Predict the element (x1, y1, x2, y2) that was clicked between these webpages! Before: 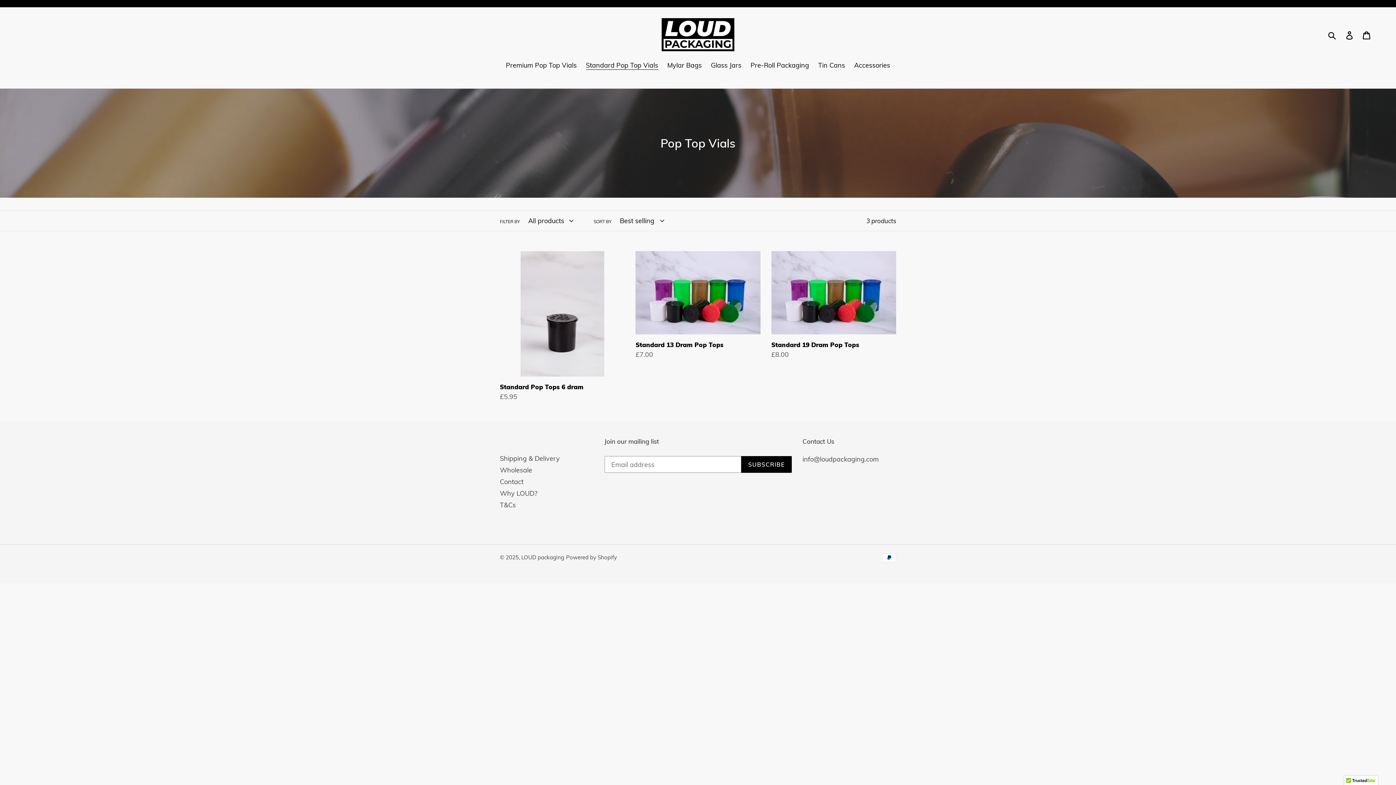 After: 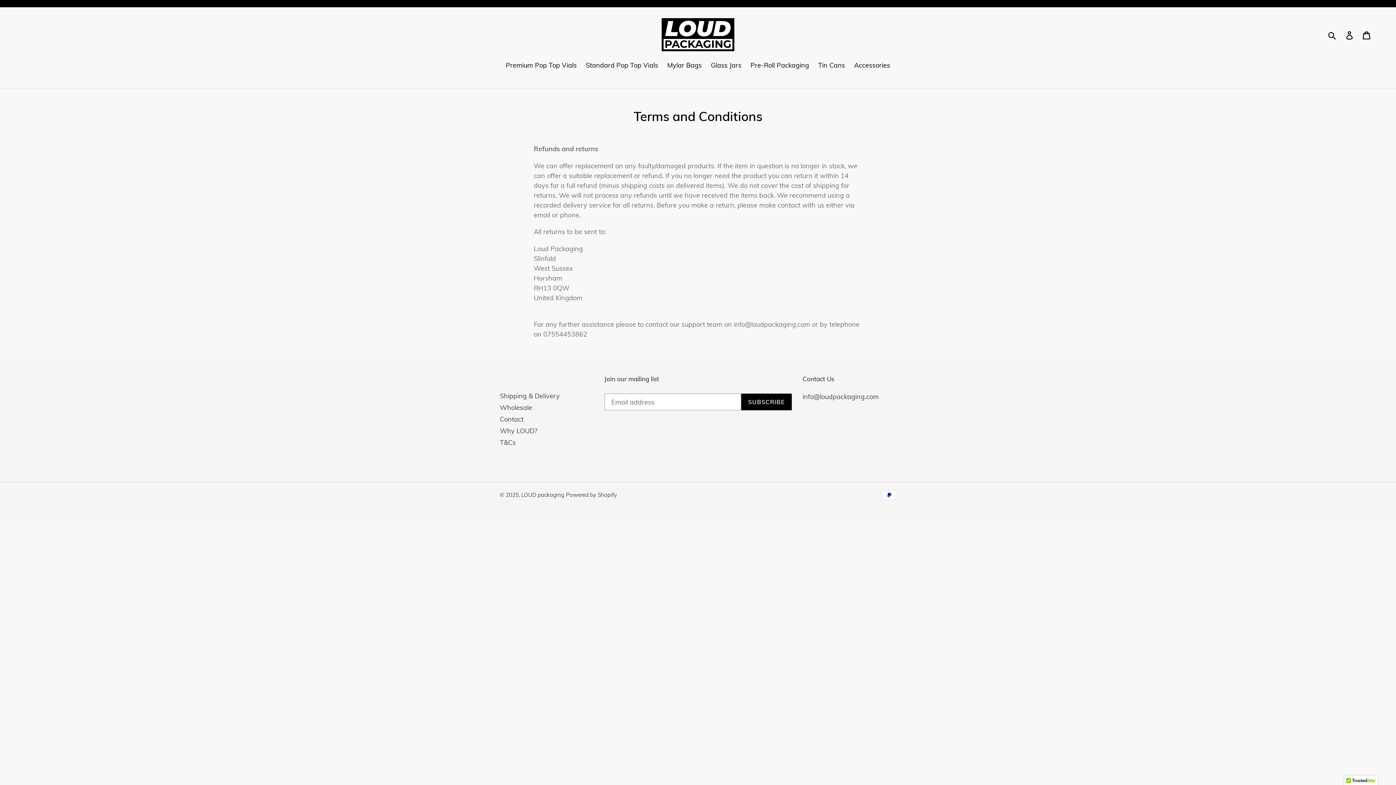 Action: label: T&Cs bbox: (500, 501, 516, 509)